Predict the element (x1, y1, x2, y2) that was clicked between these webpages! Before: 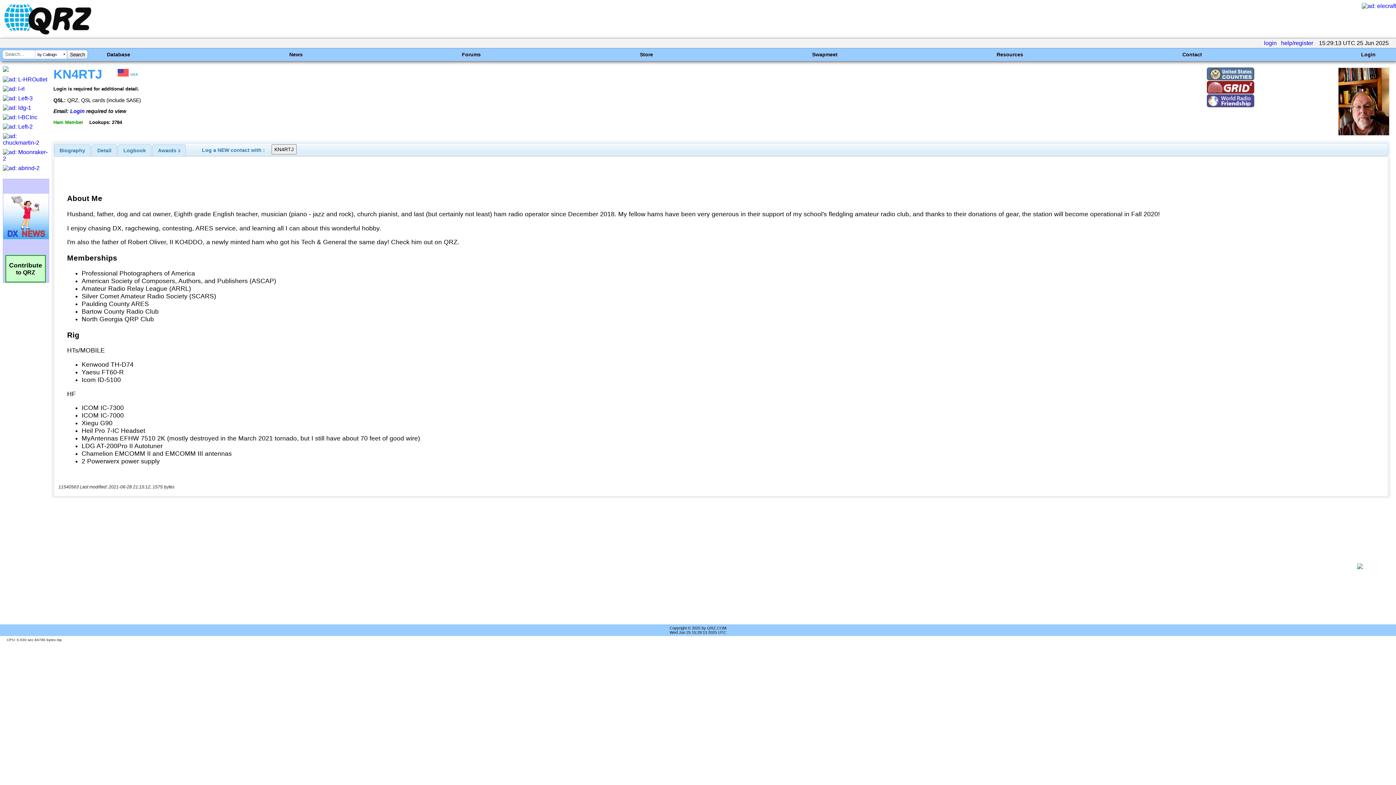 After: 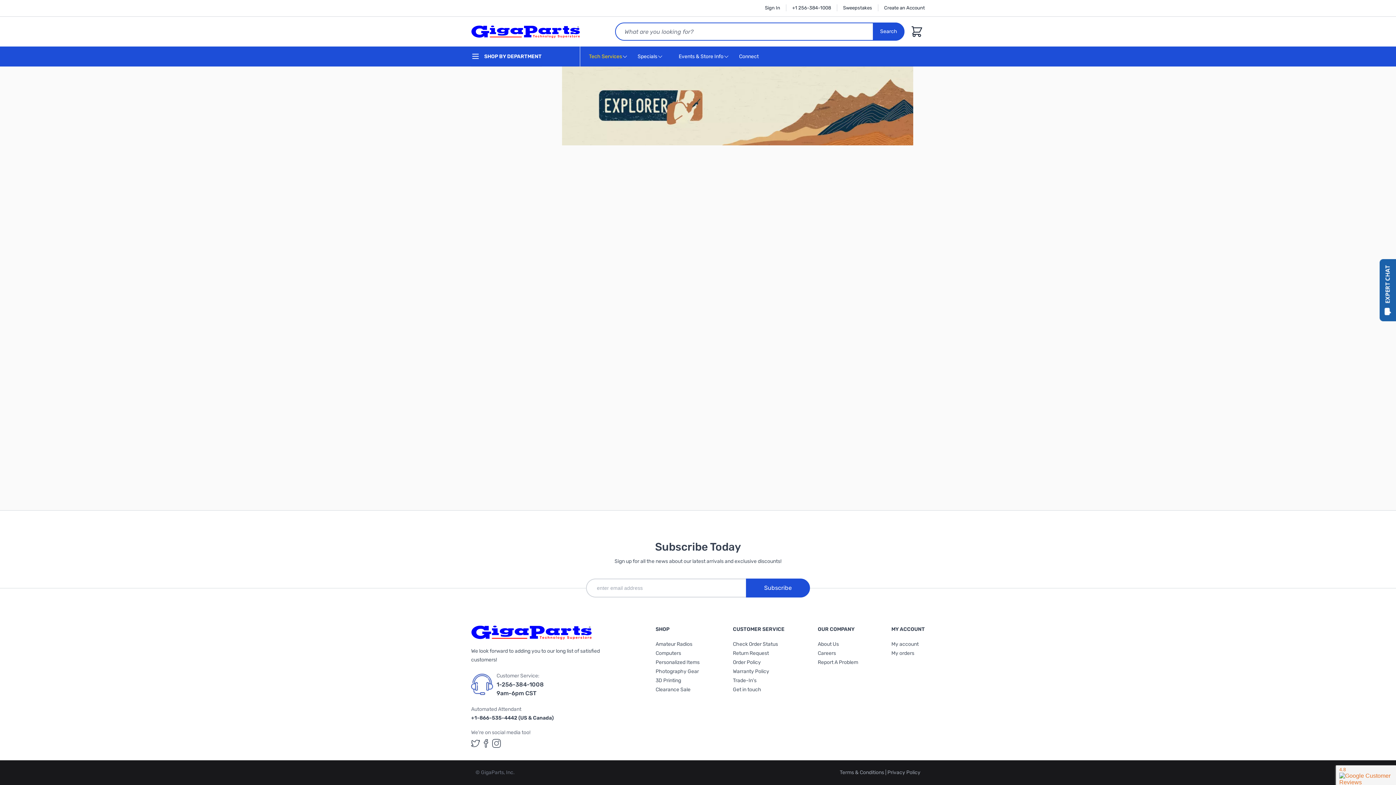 Action: bbox: (2, 123, 32, 129)